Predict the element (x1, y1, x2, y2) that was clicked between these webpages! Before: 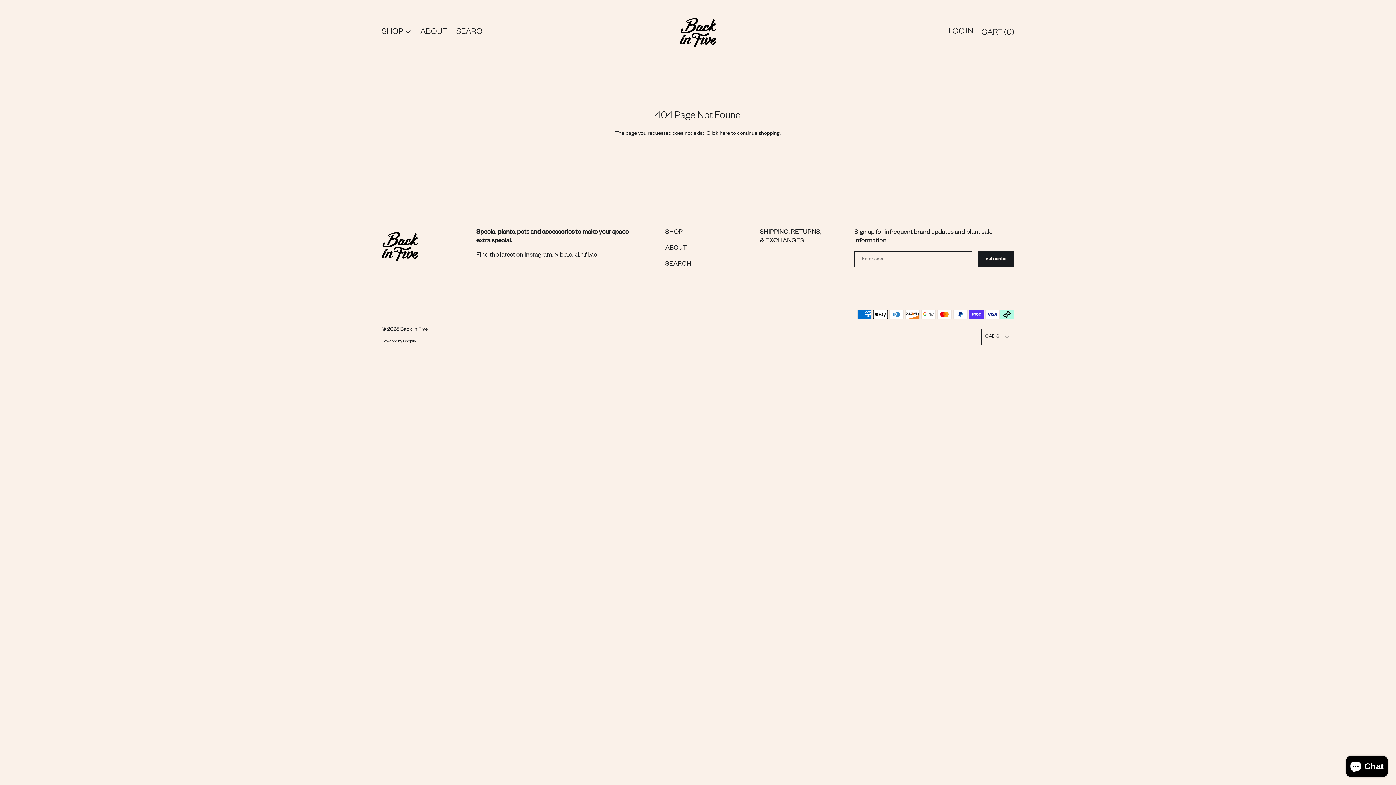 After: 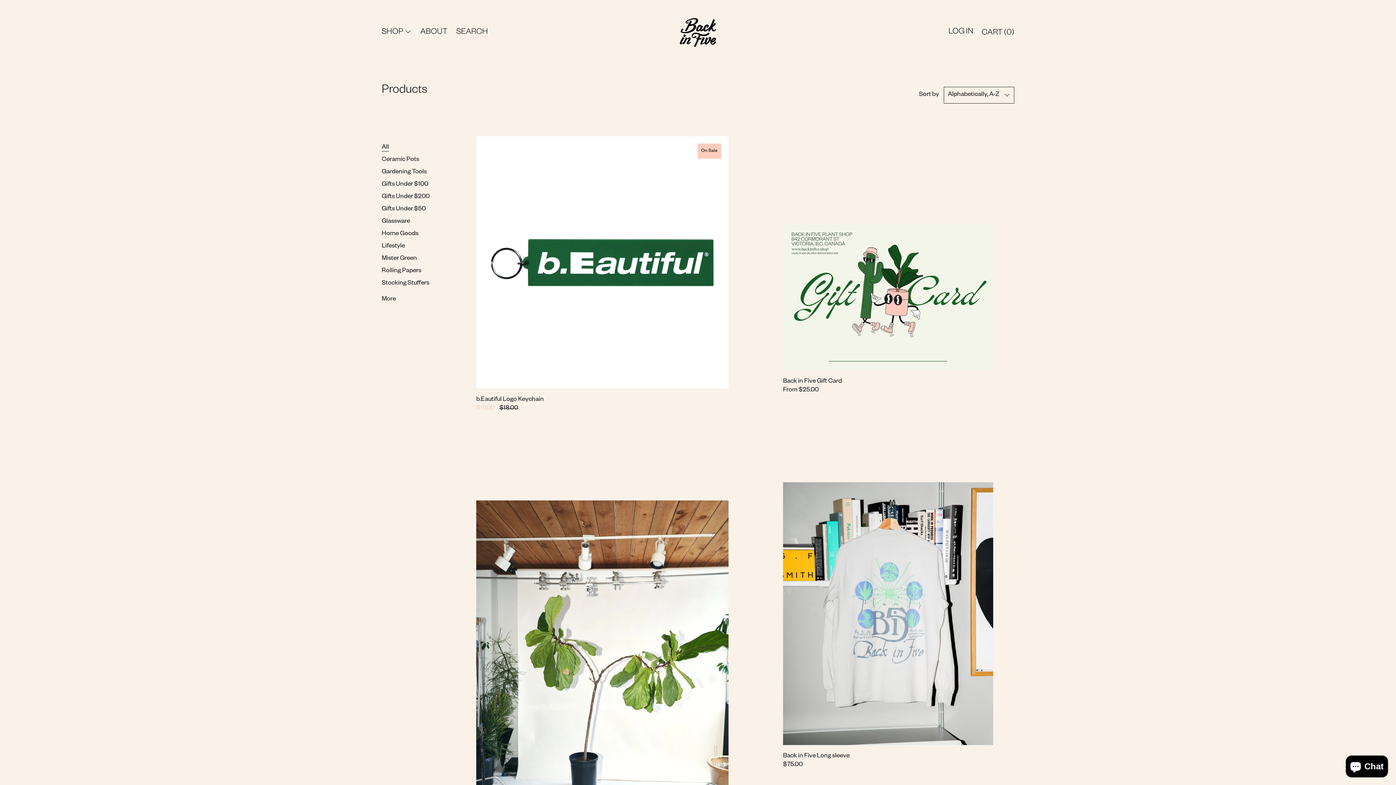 Action: bbox: (719, 131, 730, 136) label: here